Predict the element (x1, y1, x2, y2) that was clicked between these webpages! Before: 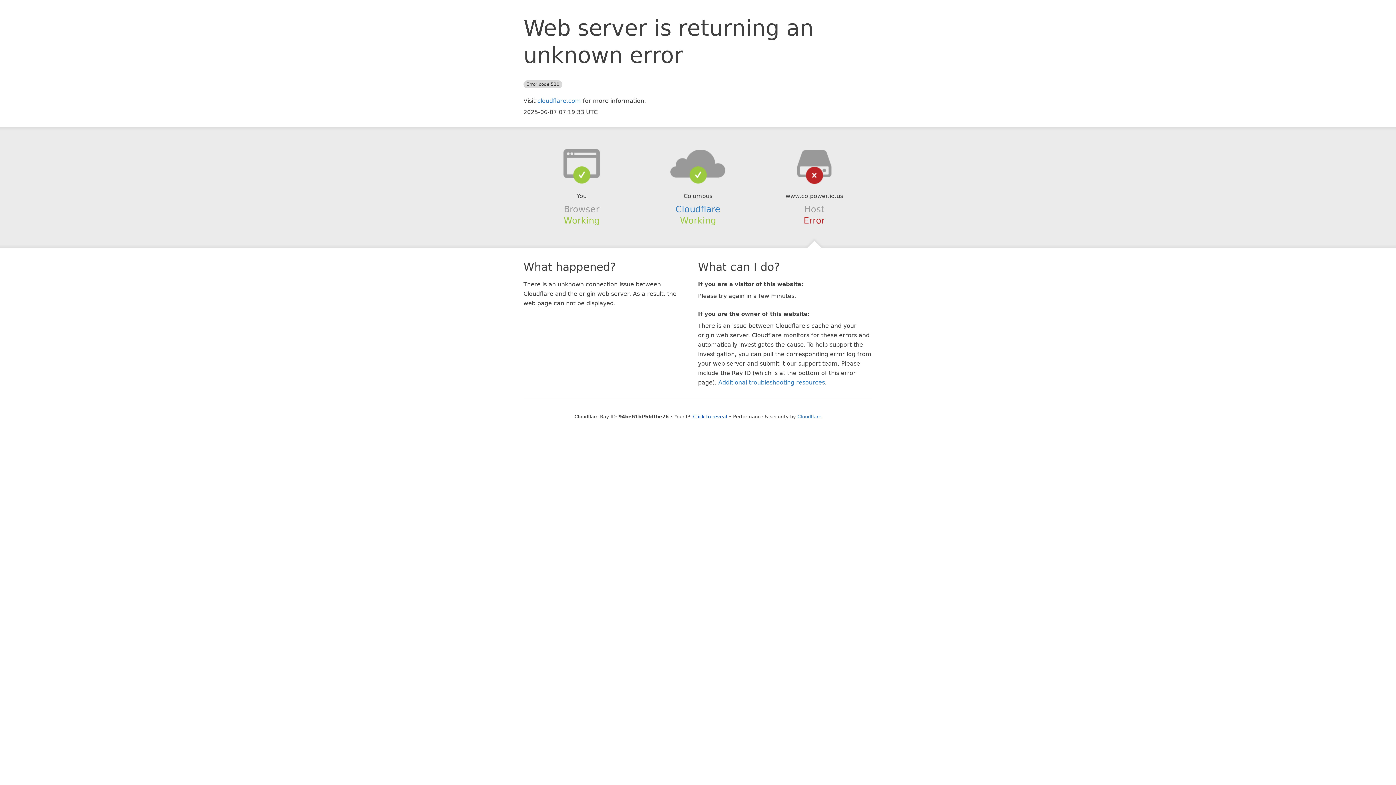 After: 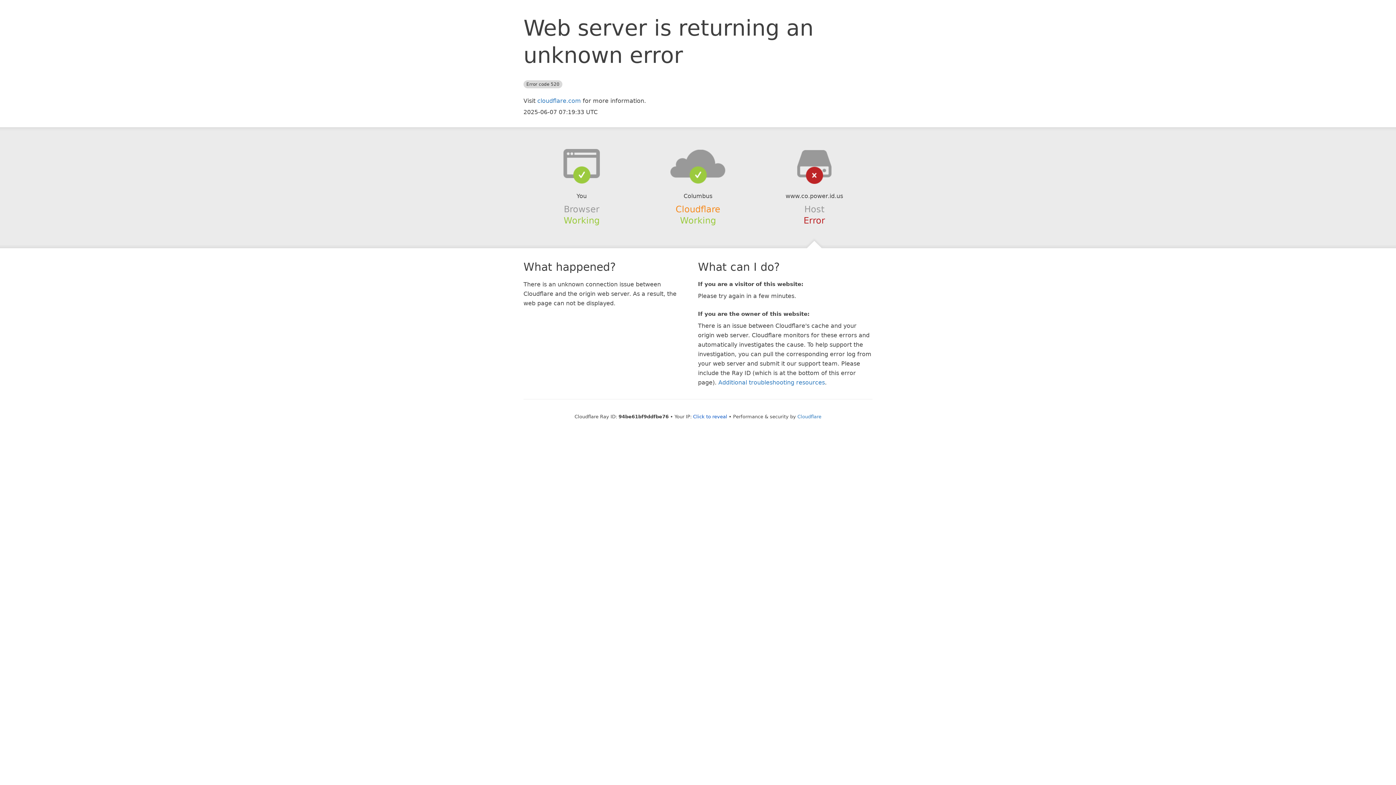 Action: label: Cloudflare bbox: (675, 204, 720, 214)